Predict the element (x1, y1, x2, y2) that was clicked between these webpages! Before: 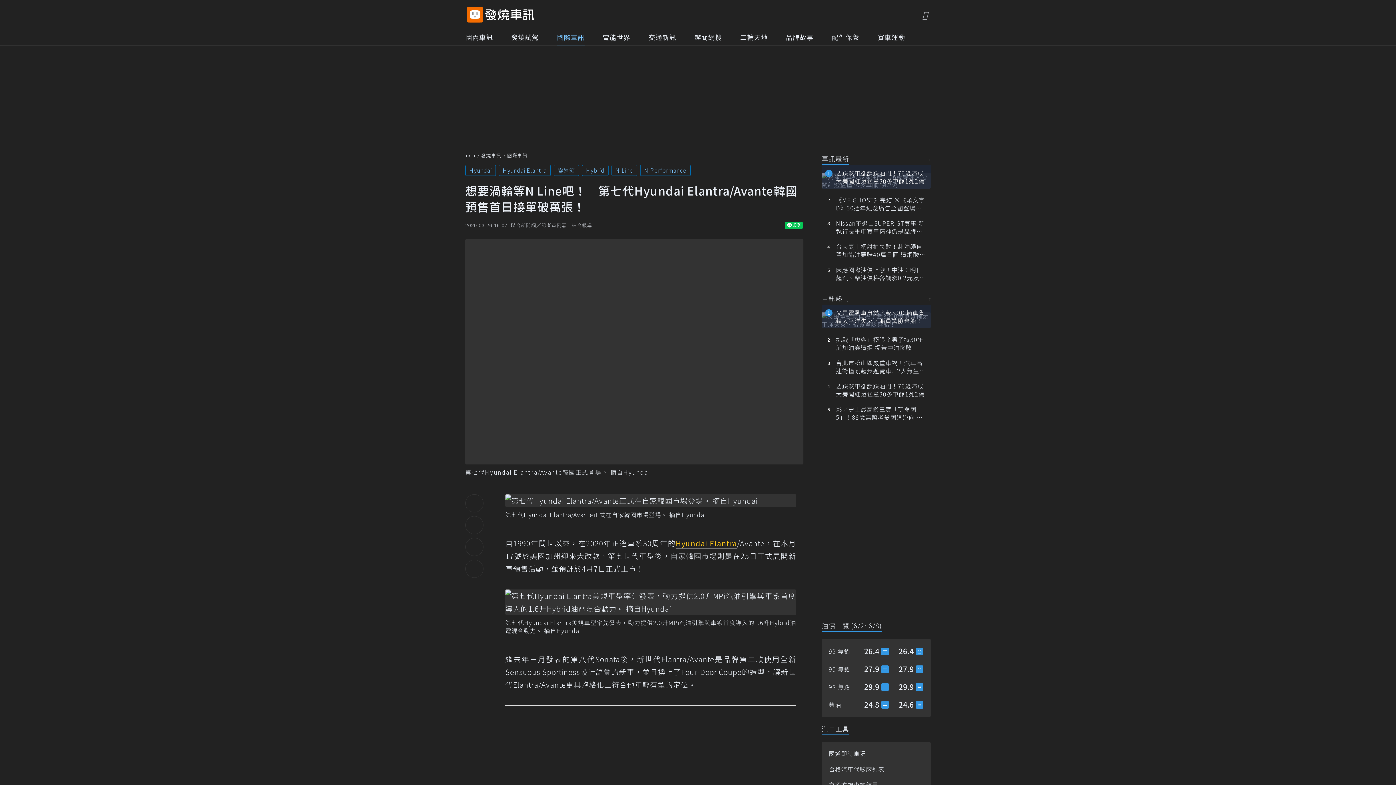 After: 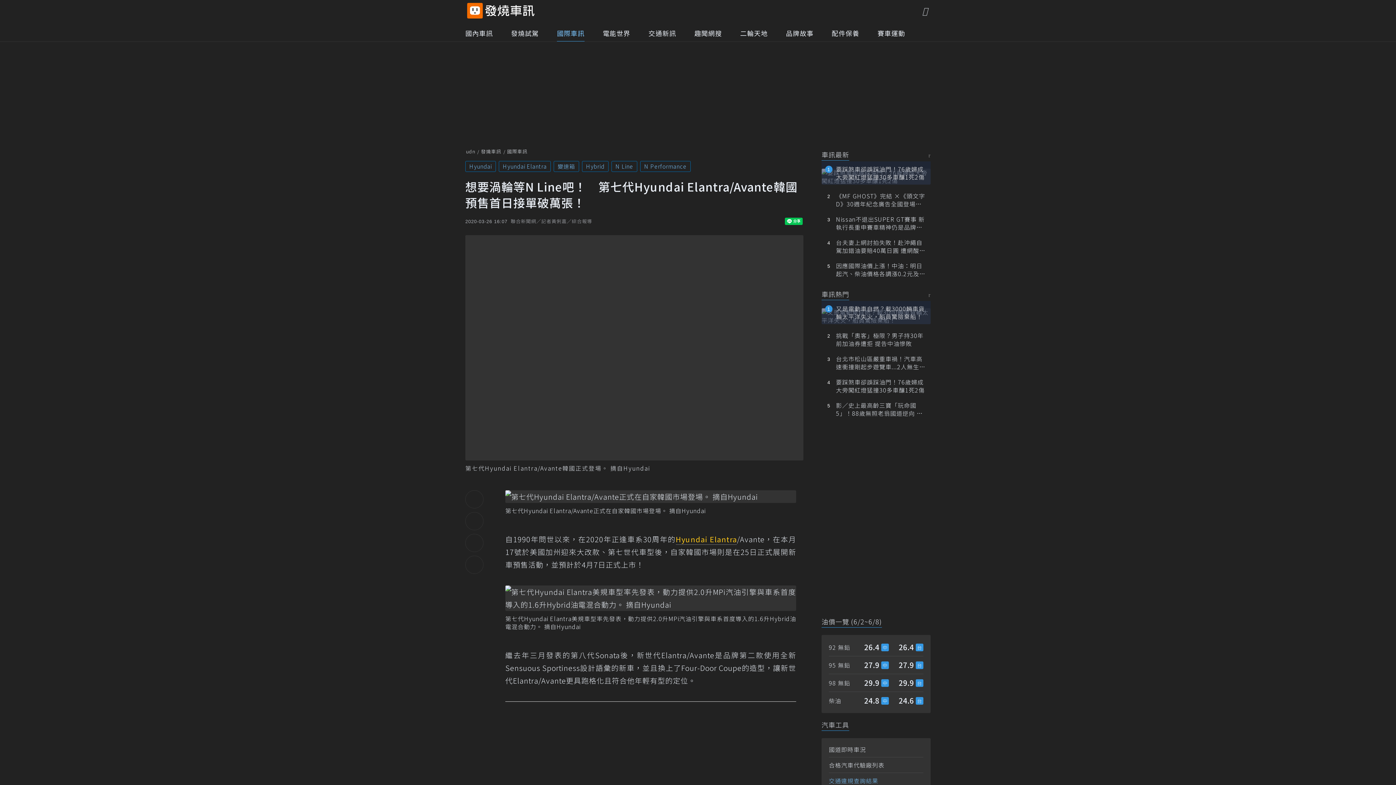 Action: bbox: (829, 780, 878, 789) label: 交通違規查詢結果